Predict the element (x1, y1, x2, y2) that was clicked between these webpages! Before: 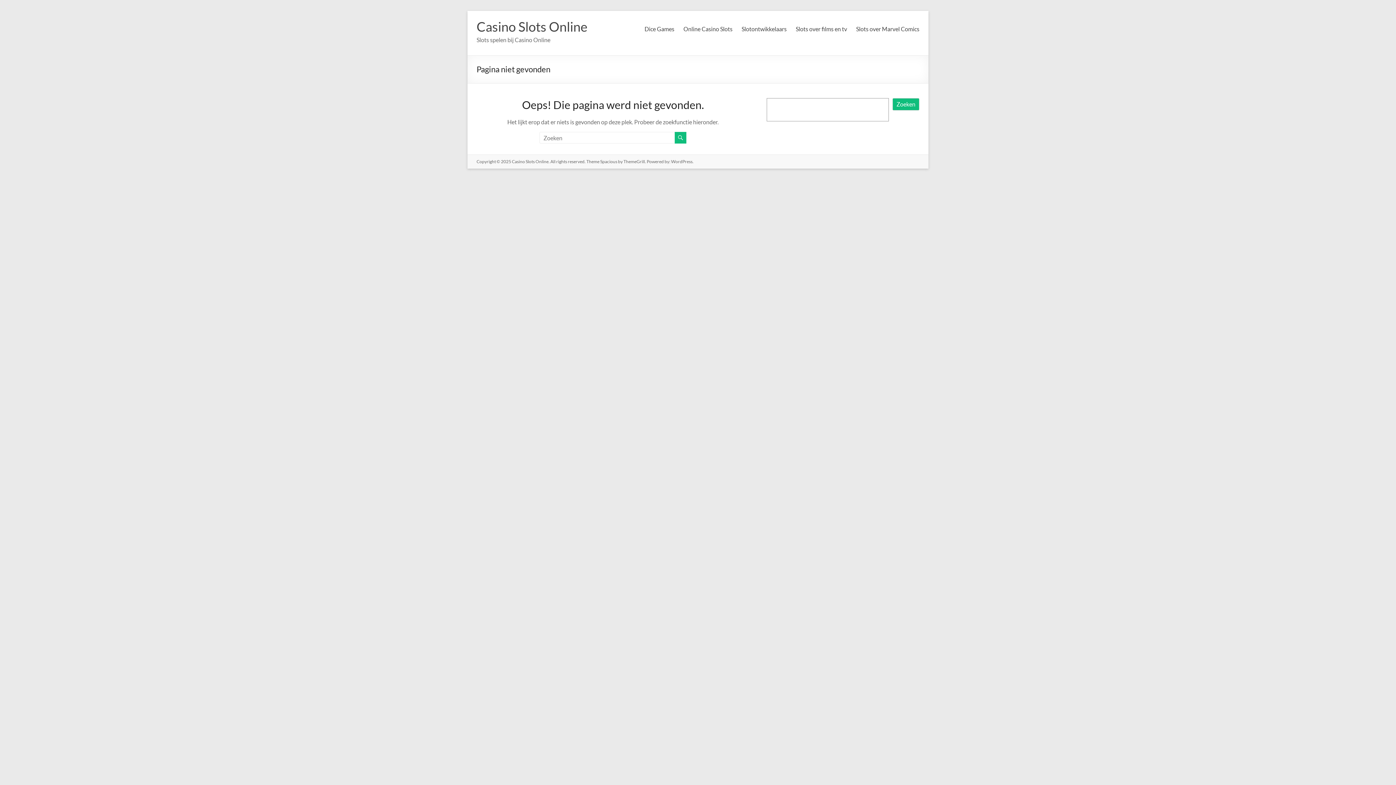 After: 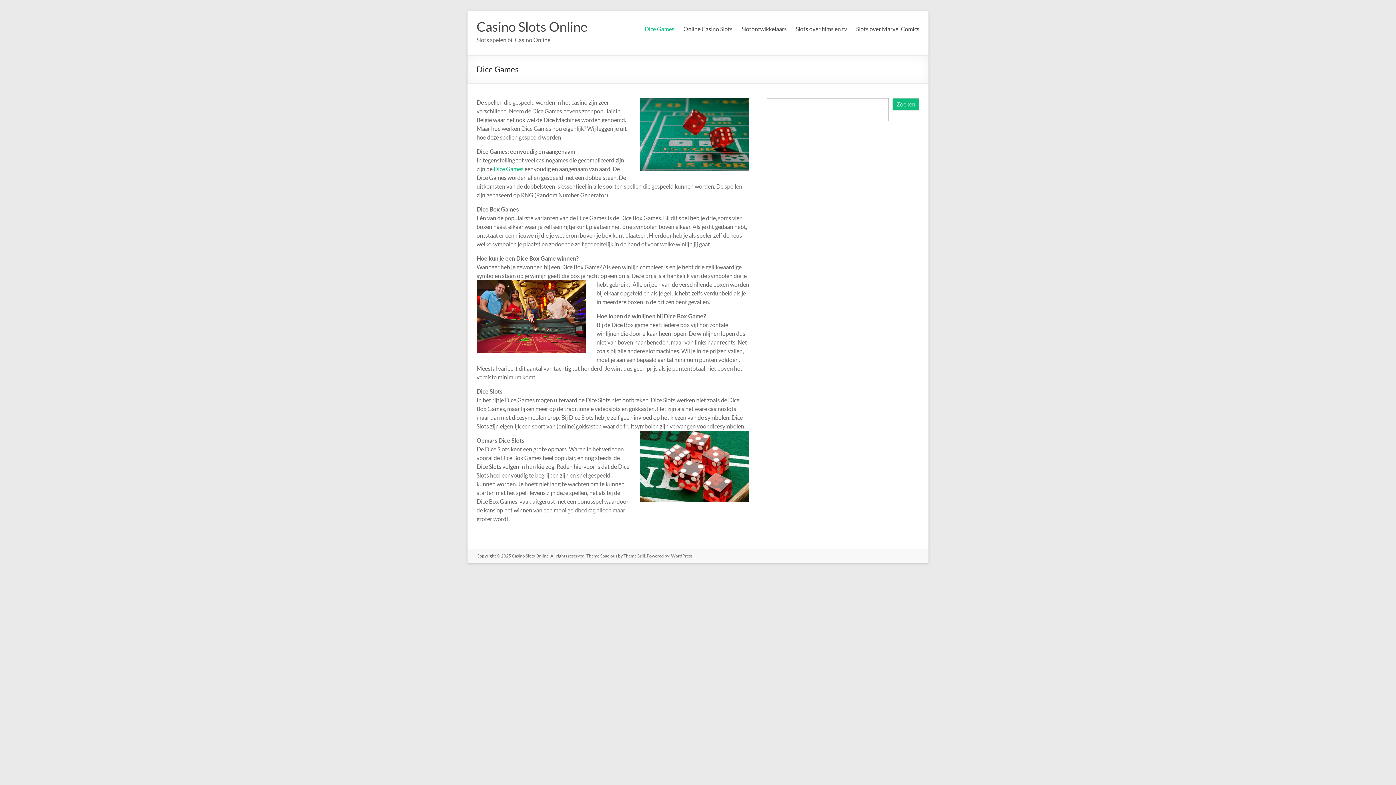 Action: label: Dice Games bbox: (644, 23, 674, 34)